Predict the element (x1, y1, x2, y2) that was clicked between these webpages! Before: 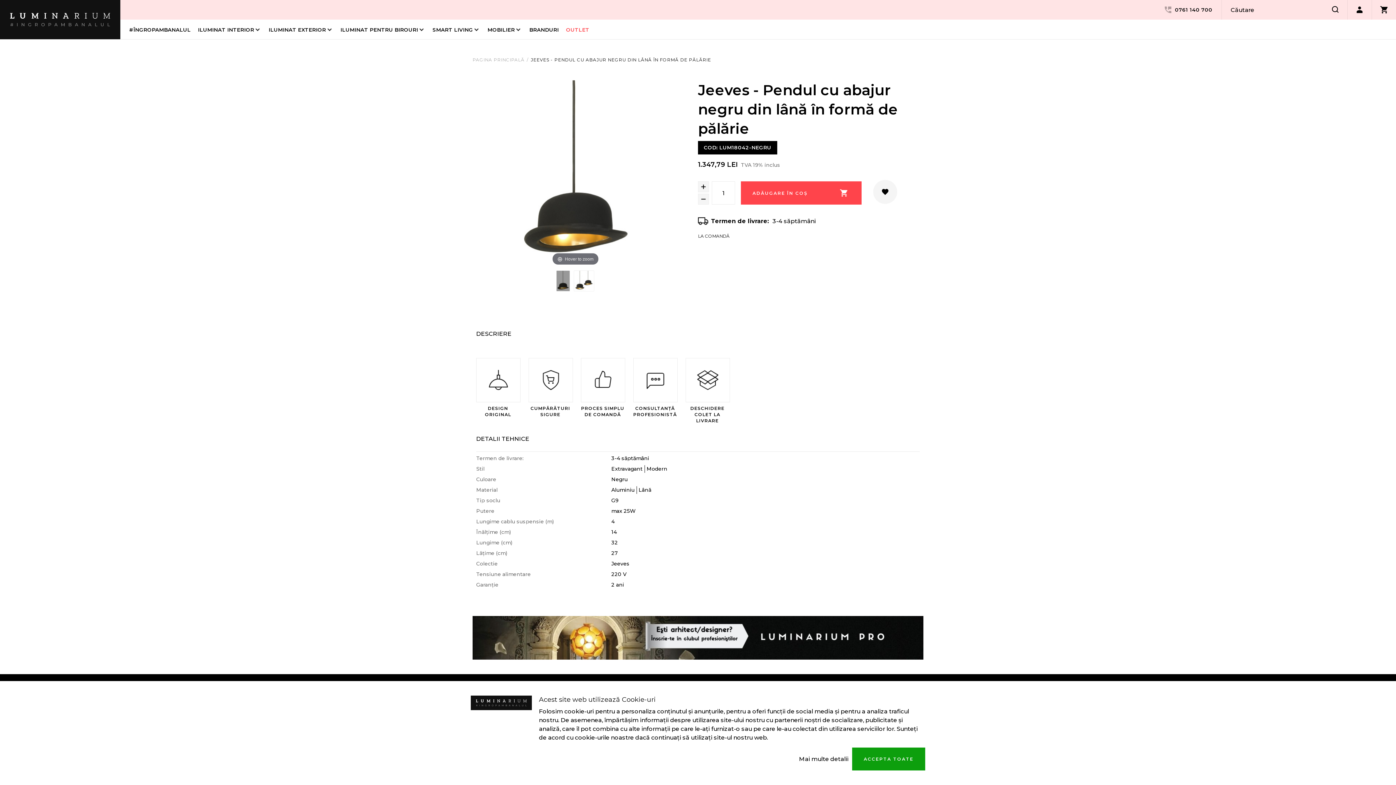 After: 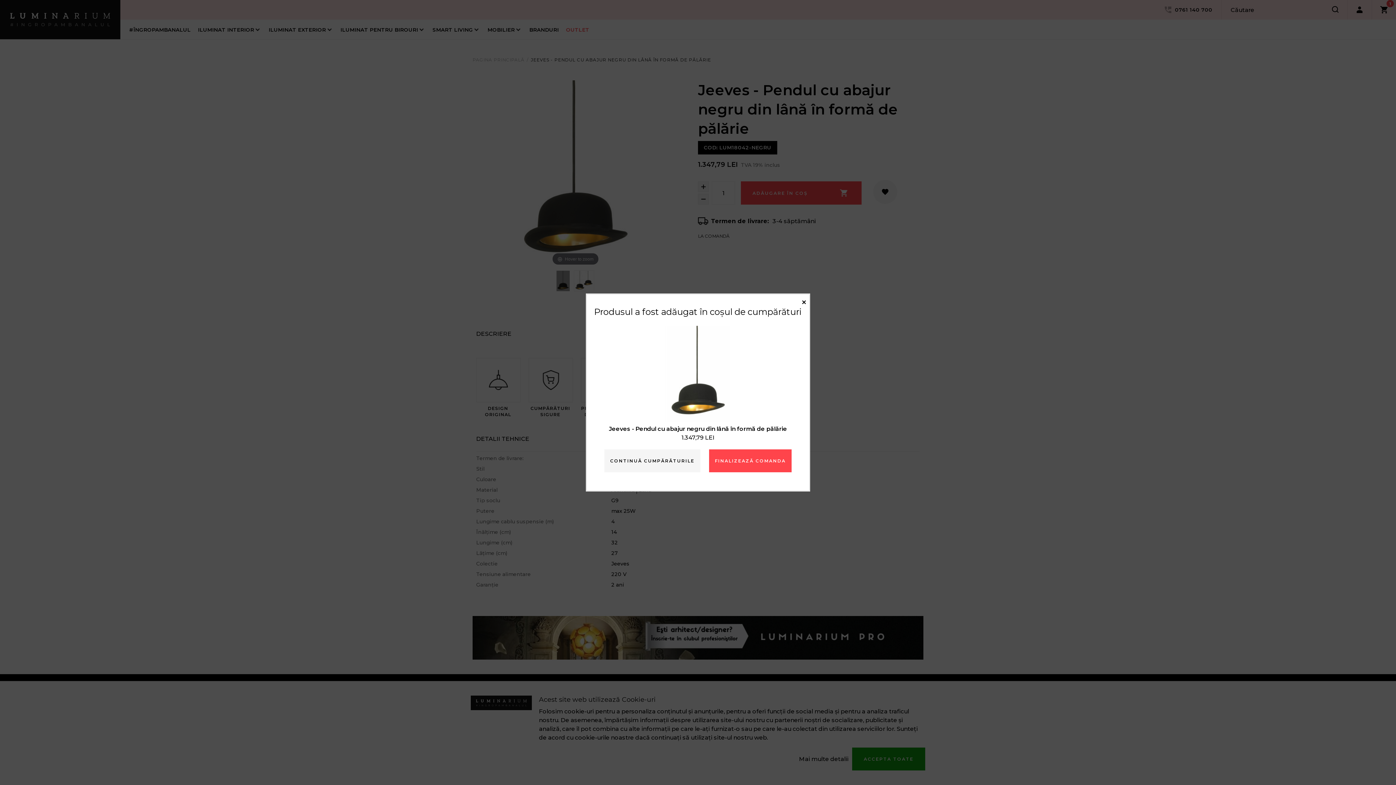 Action: label: ADĂUGARE ÎN COȘ bbox: (741, 181, 861, 204)